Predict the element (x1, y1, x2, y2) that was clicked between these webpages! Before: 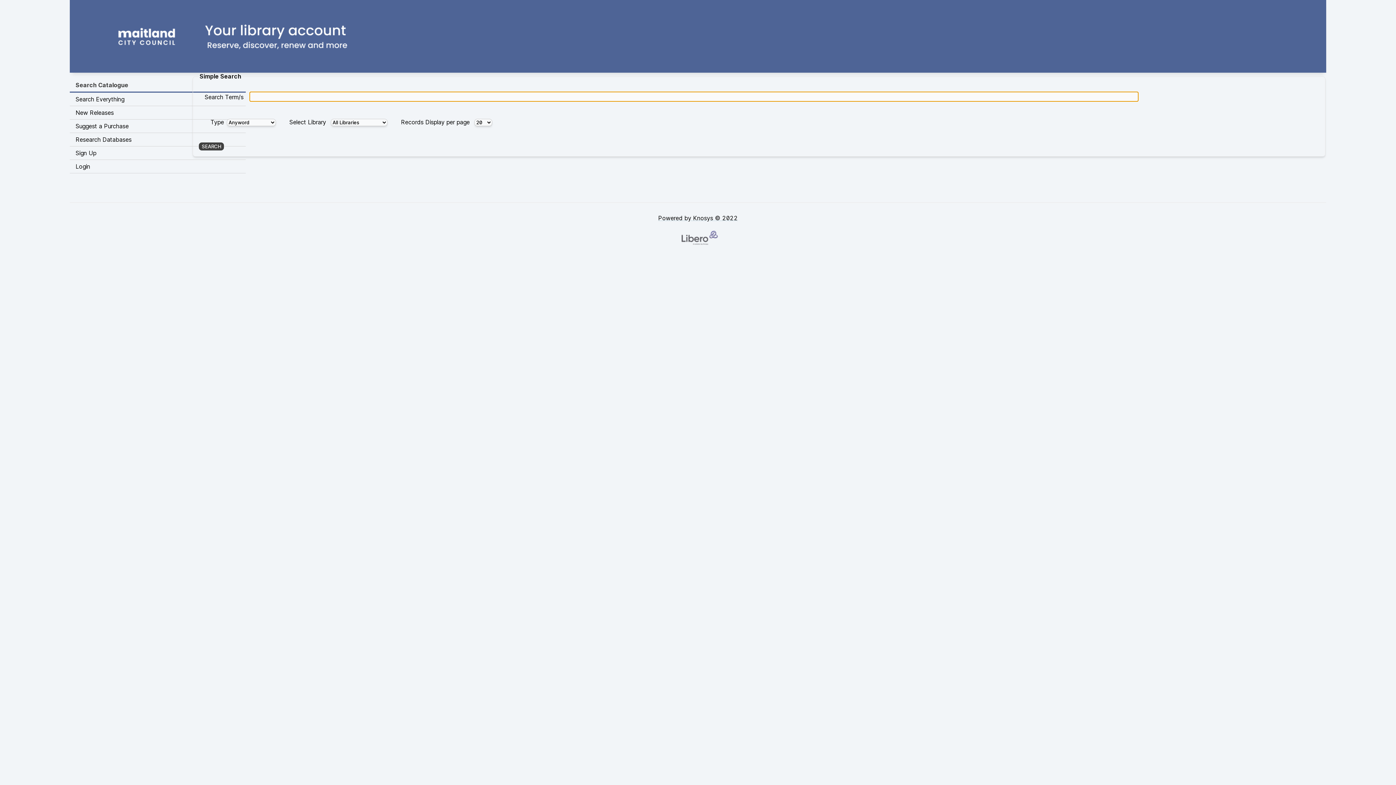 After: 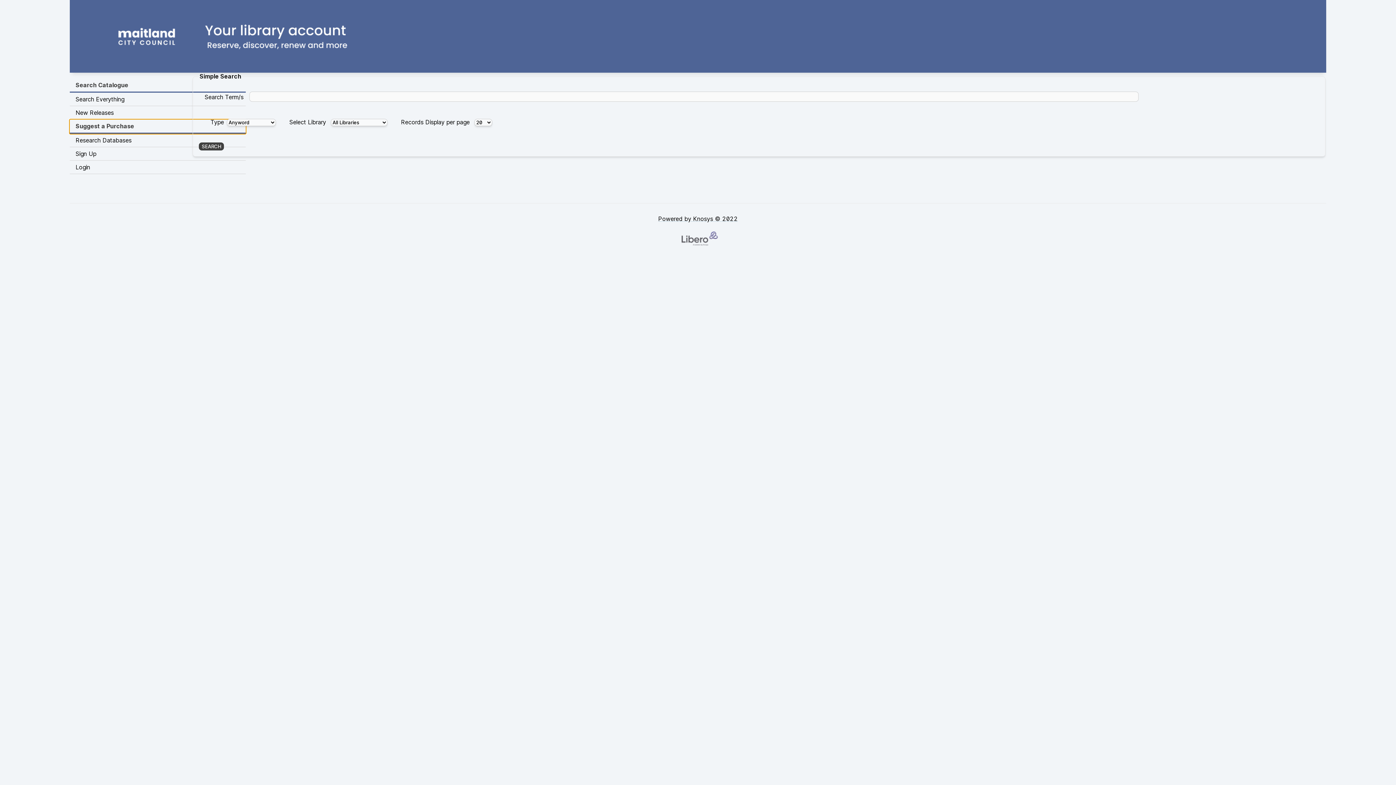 Action: label: Suggest a Purchase bbox: (69, 119, 245, 133)